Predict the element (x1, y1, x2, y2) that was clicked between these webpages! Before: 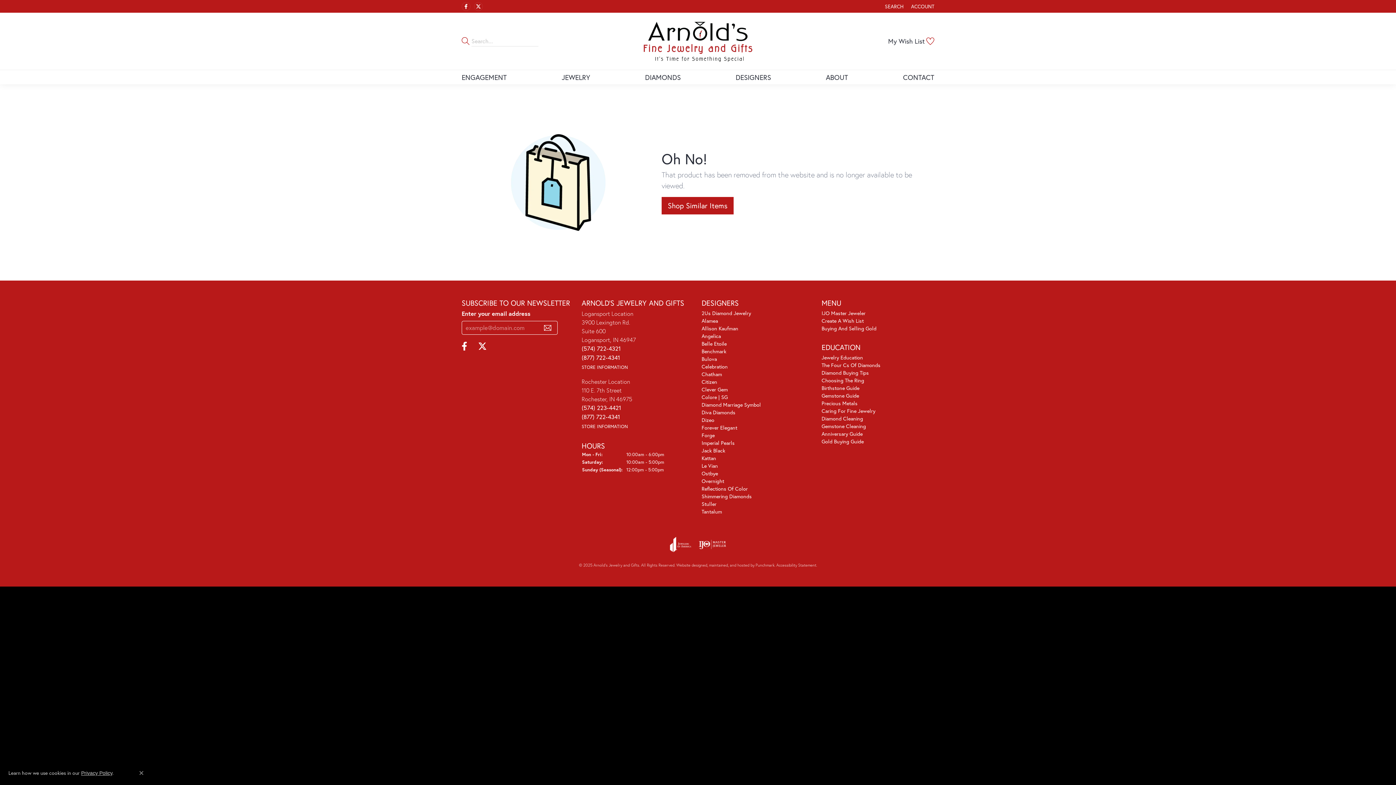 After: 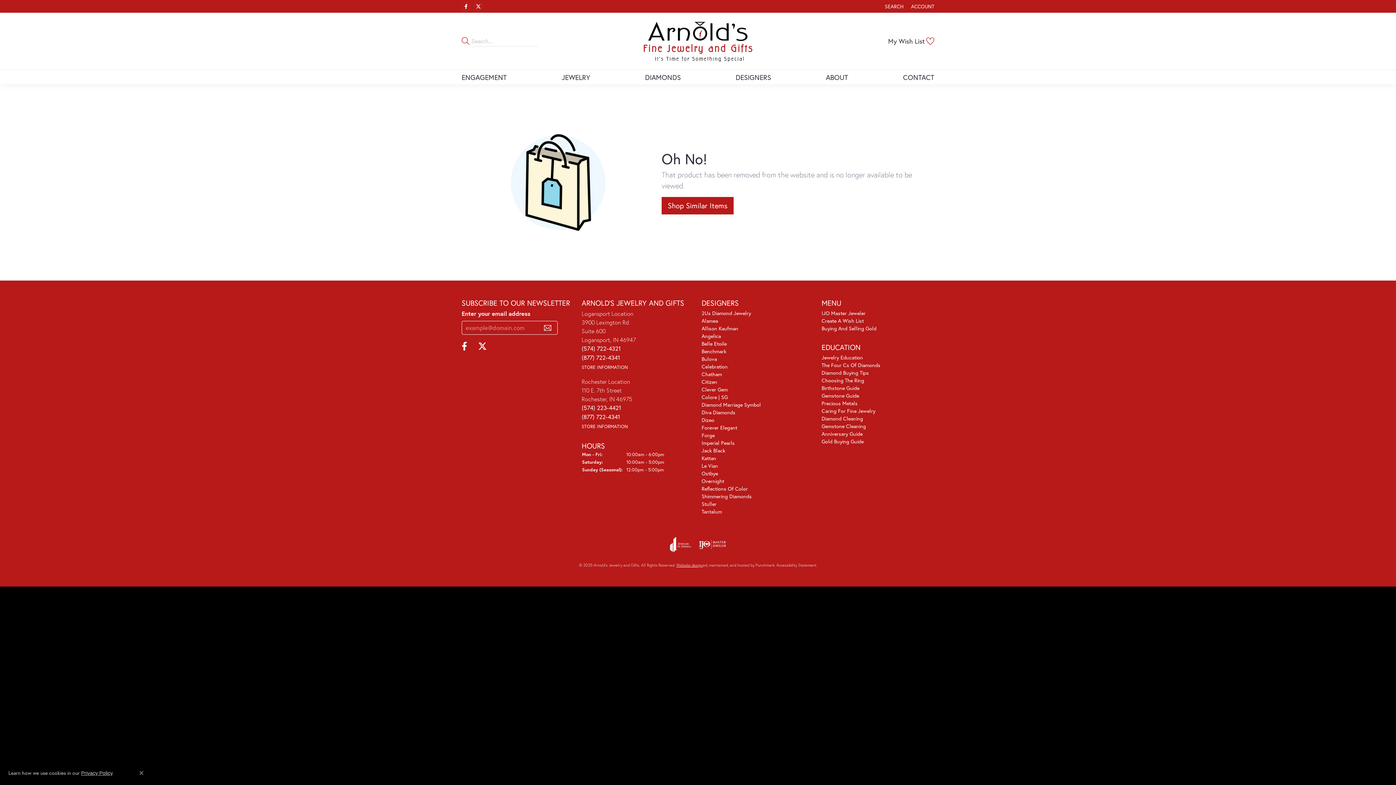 Action: label: Website designer bbox: (676, 562, 703, 567)